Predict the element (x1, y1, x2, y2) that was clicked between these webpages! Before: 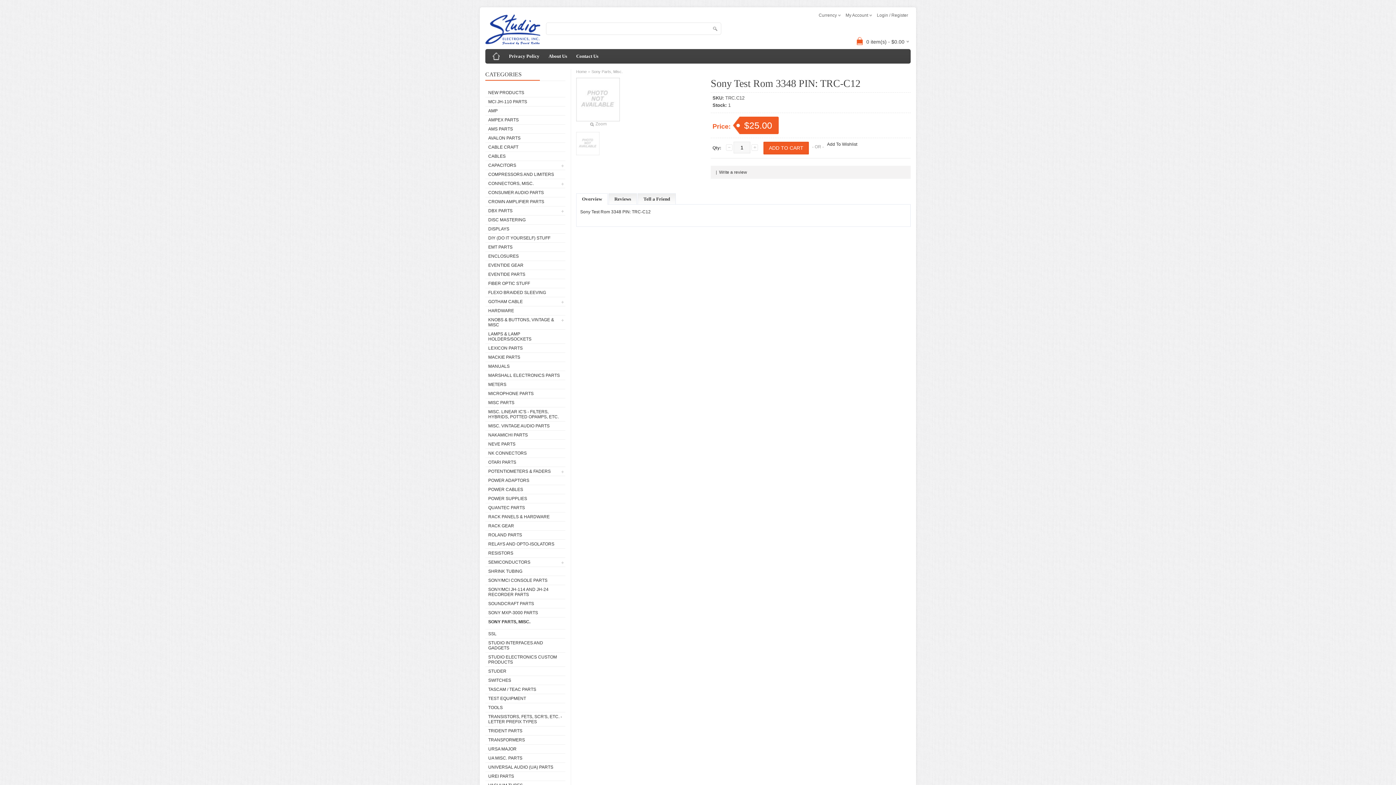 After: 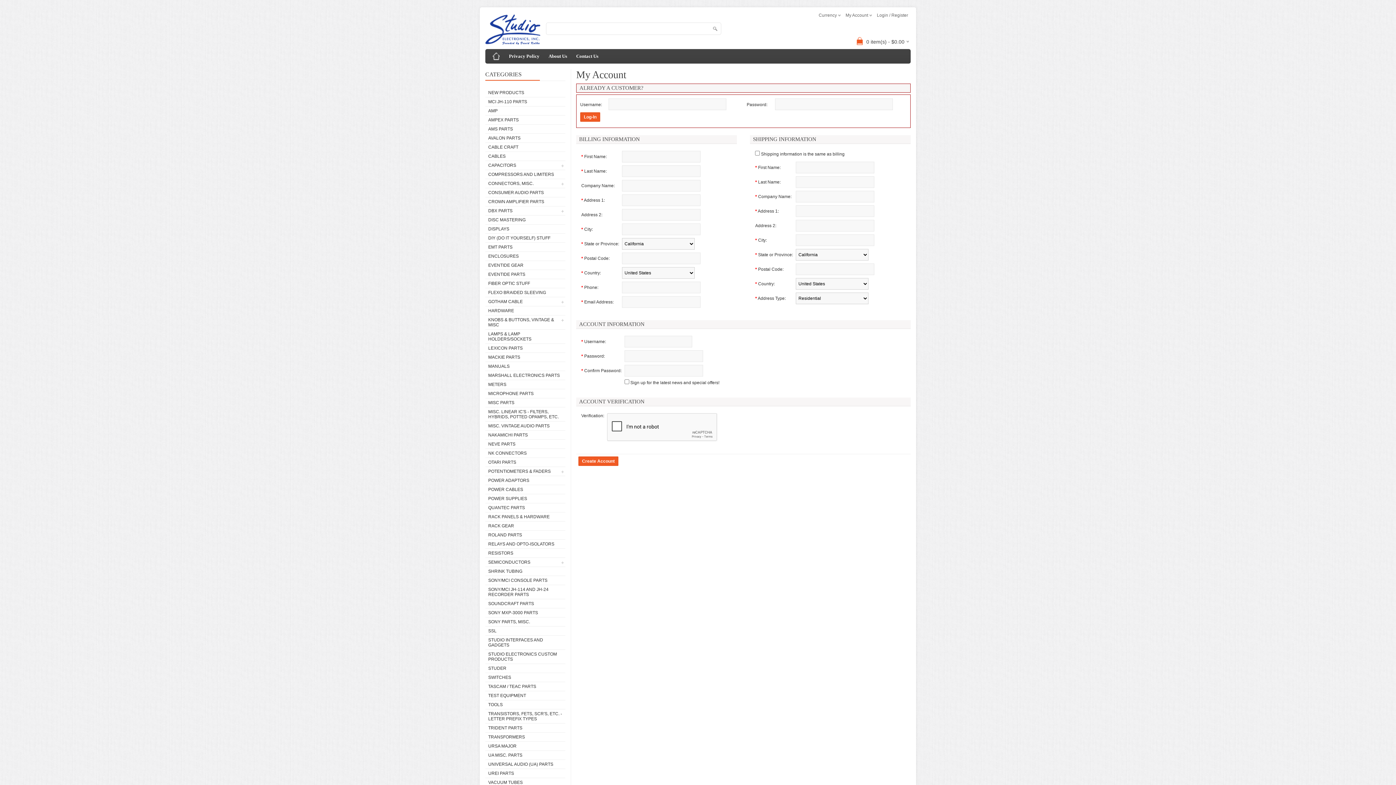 Action: bbox: (877, 10, 908, 20) label: Login / Register